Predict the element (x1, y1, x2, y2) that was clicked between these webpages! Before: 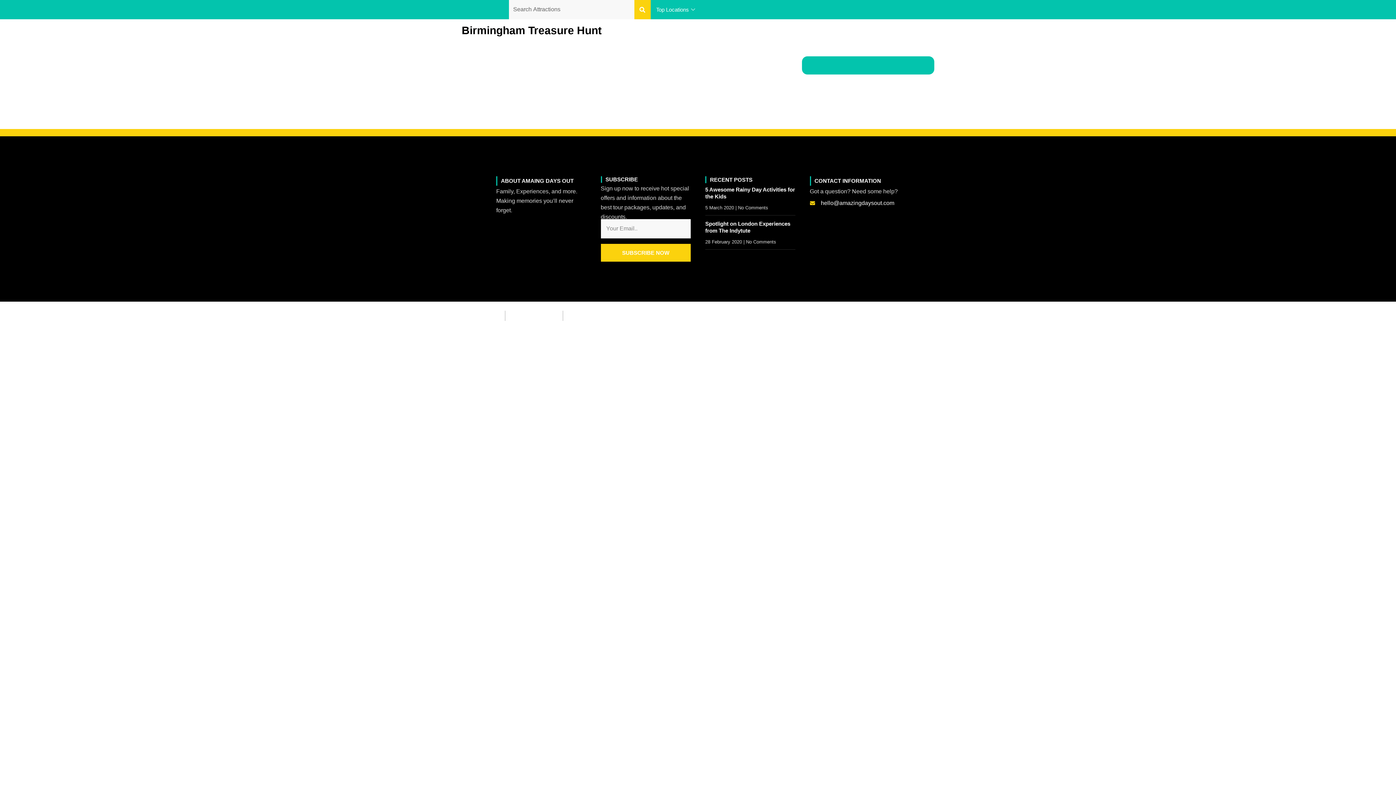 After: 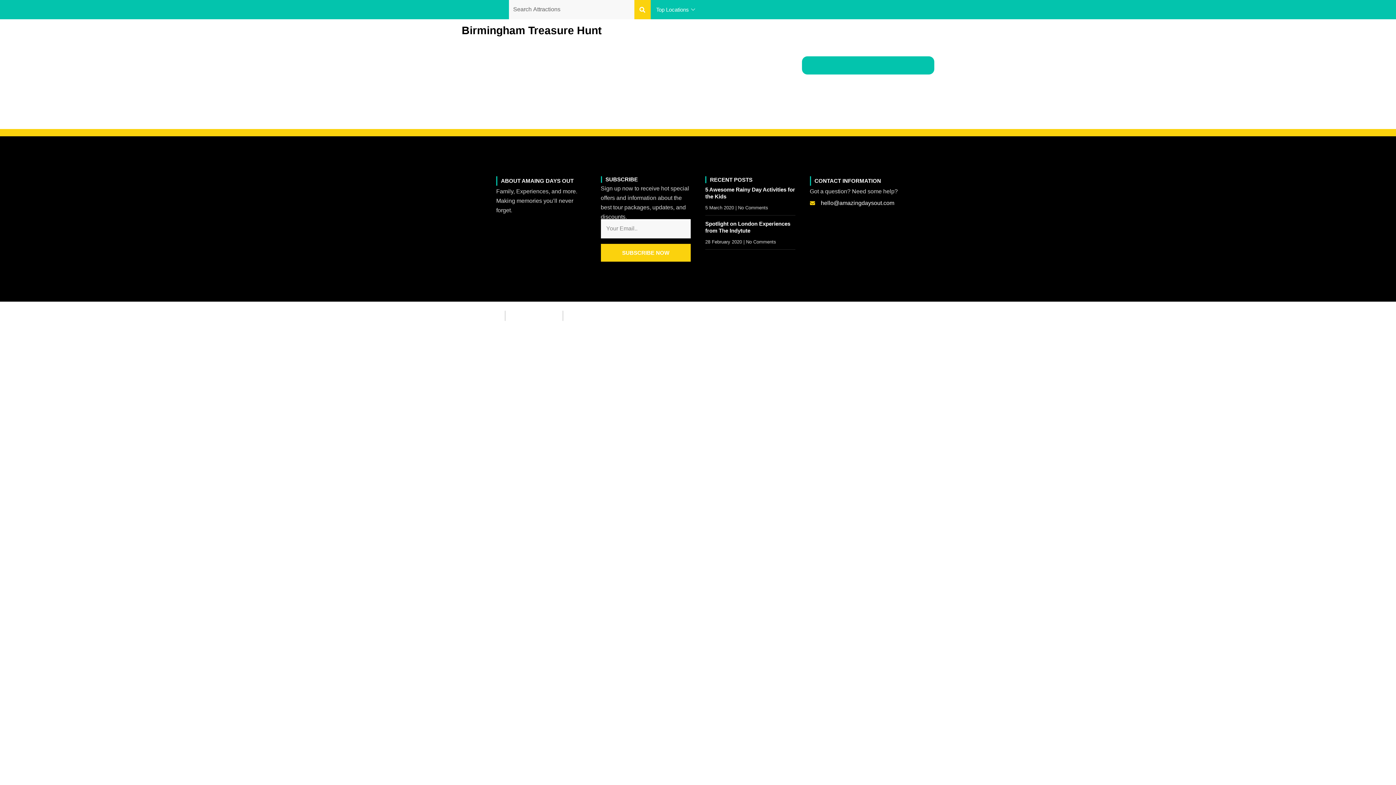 Action: bbox: (810, 198, 900, 208) label: hello@amazingdaysout.com